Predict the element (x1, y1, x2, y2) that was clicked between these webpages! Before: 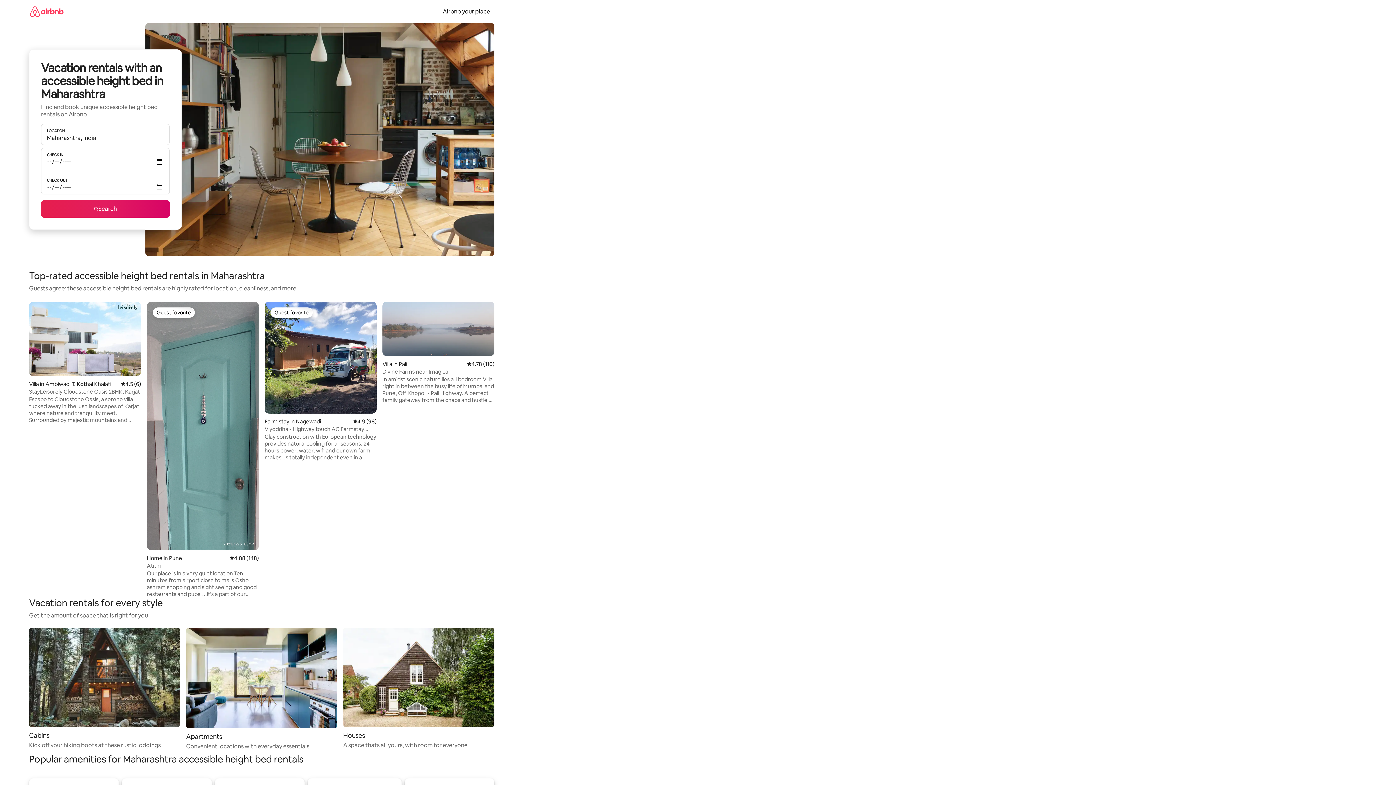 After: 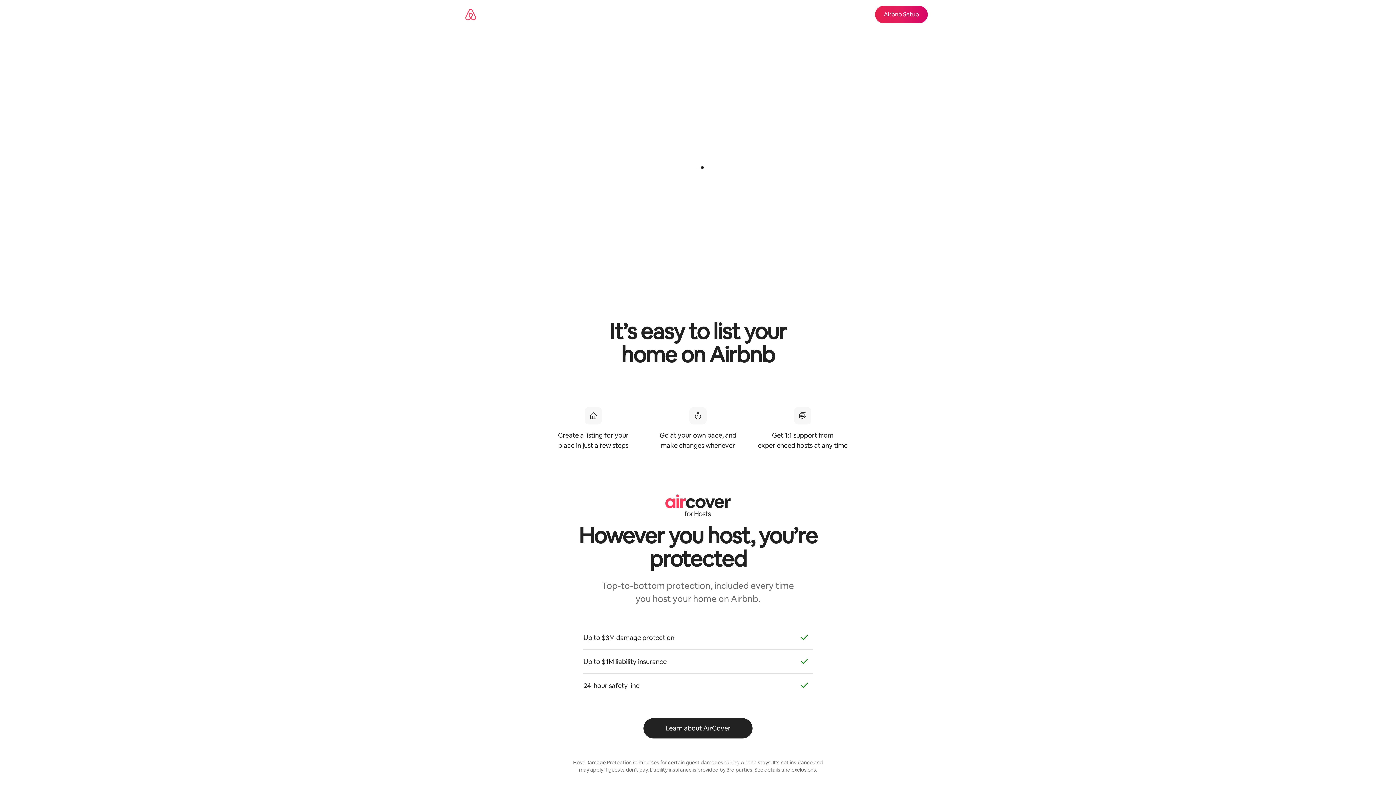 Action: bbox: (438, 7, 494, 15) label: Airbnb your place